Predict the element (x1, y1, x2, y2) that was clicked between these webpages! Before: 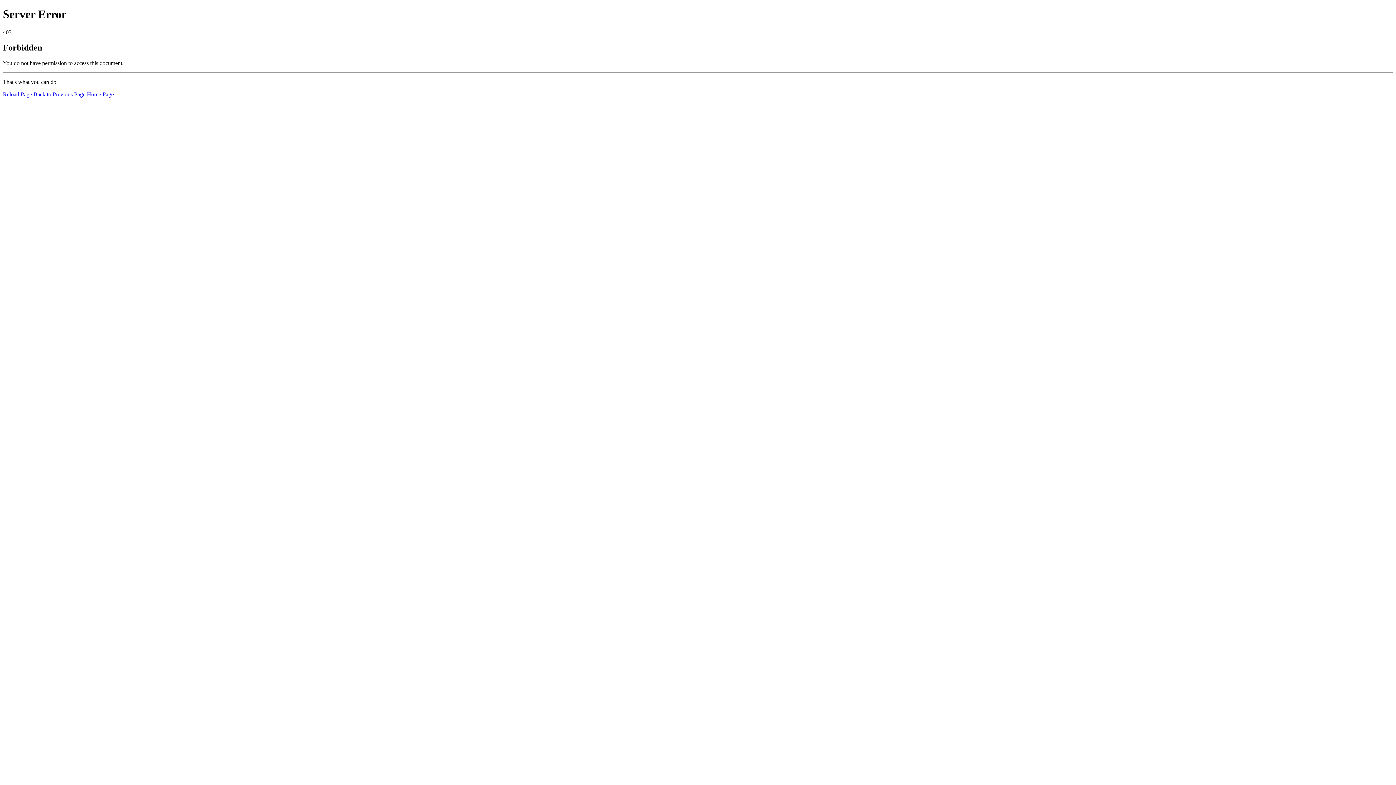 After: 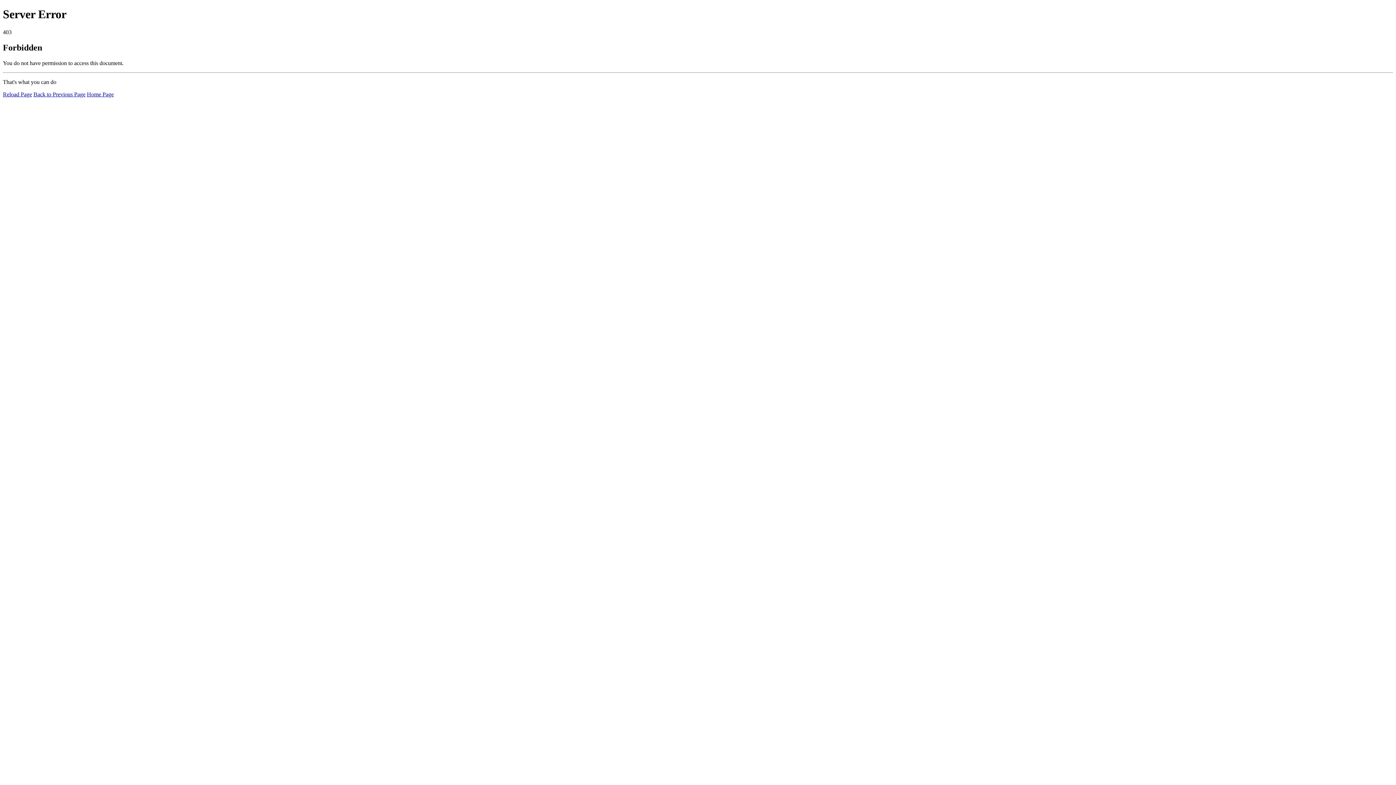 Action: bbox: (2, 91, 32, 97) label: Reload Page